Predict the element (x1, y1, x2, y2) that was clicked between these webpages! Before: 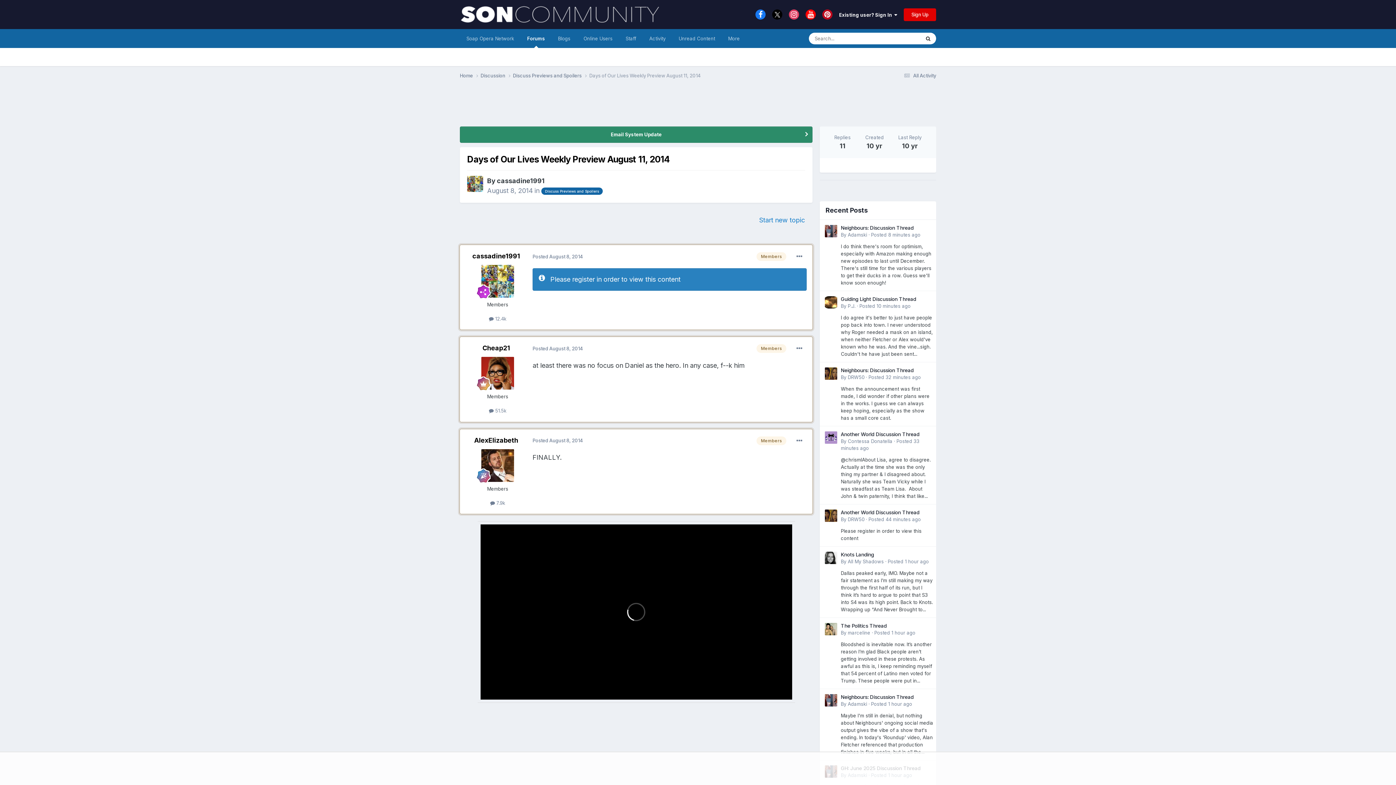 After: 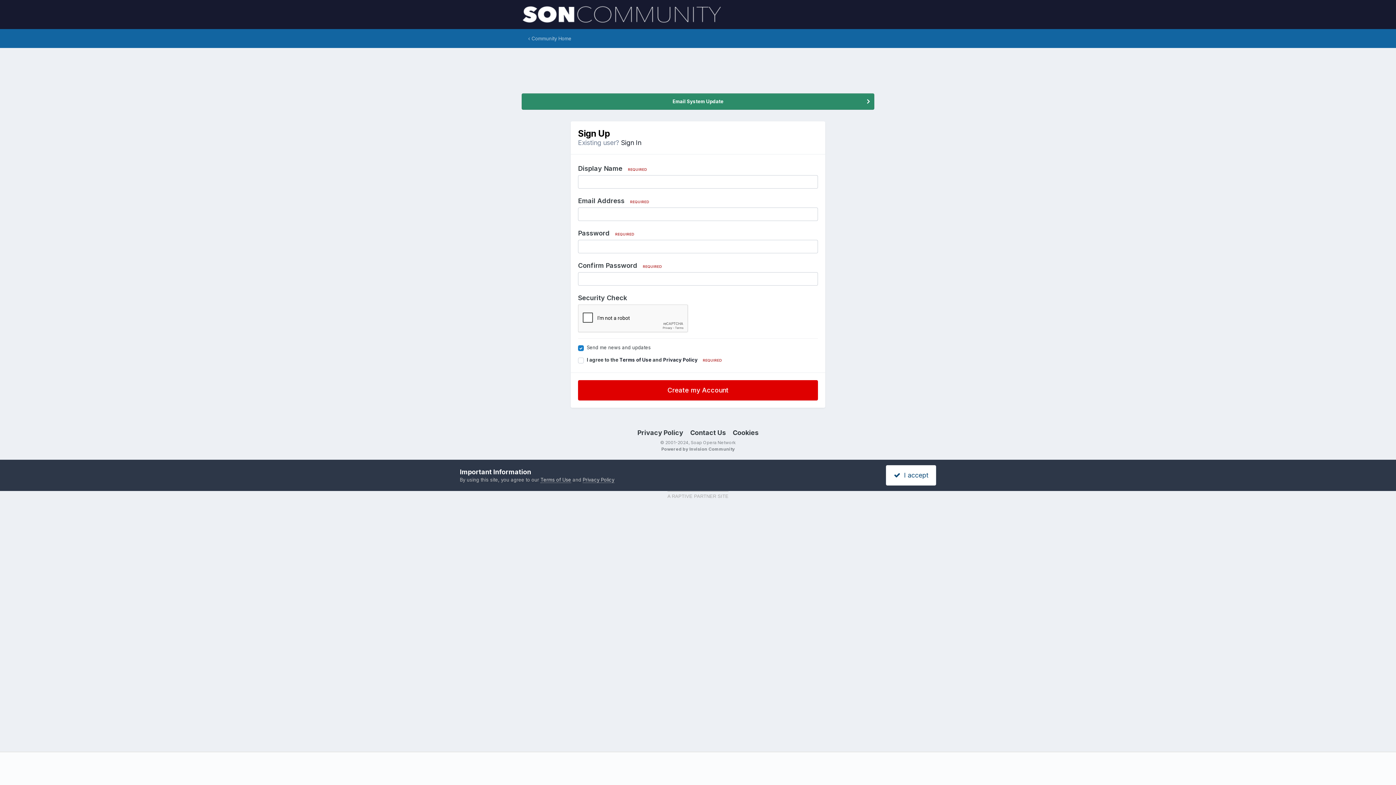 Action: label: Sign Up bbox: (904, 8, 936, 20)